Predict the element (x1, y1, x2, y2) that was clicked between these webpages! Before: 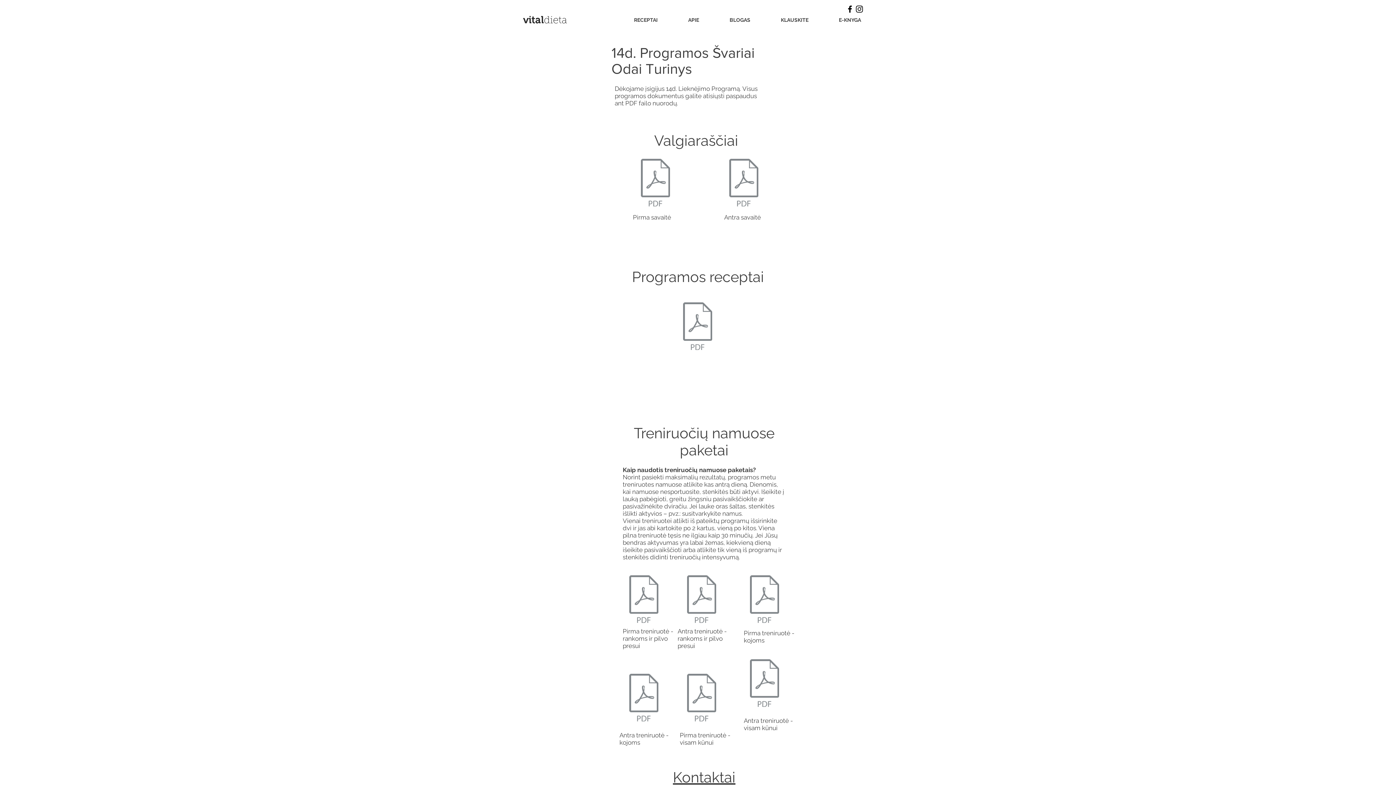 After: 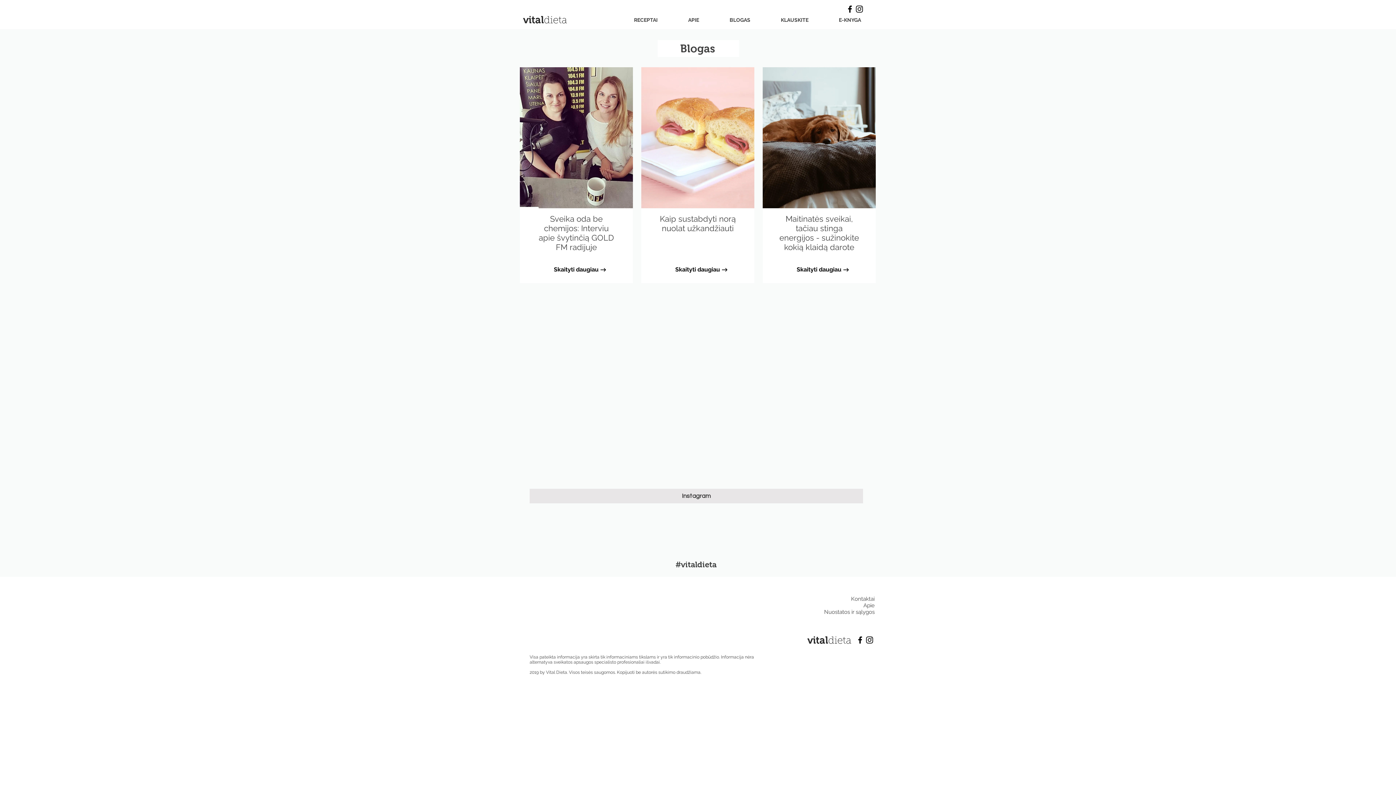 Action: bbox: (714, 10, 765, 29) label: BLOGAS